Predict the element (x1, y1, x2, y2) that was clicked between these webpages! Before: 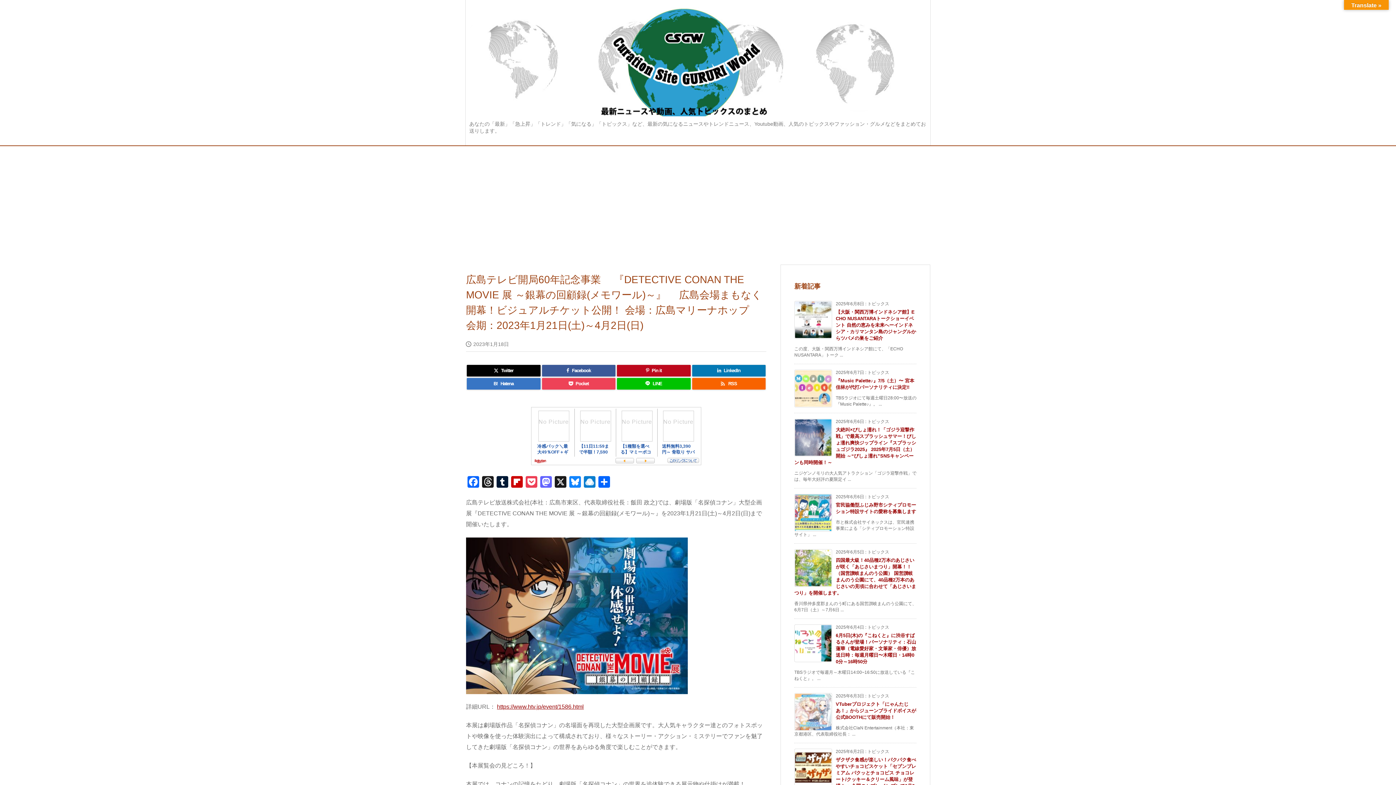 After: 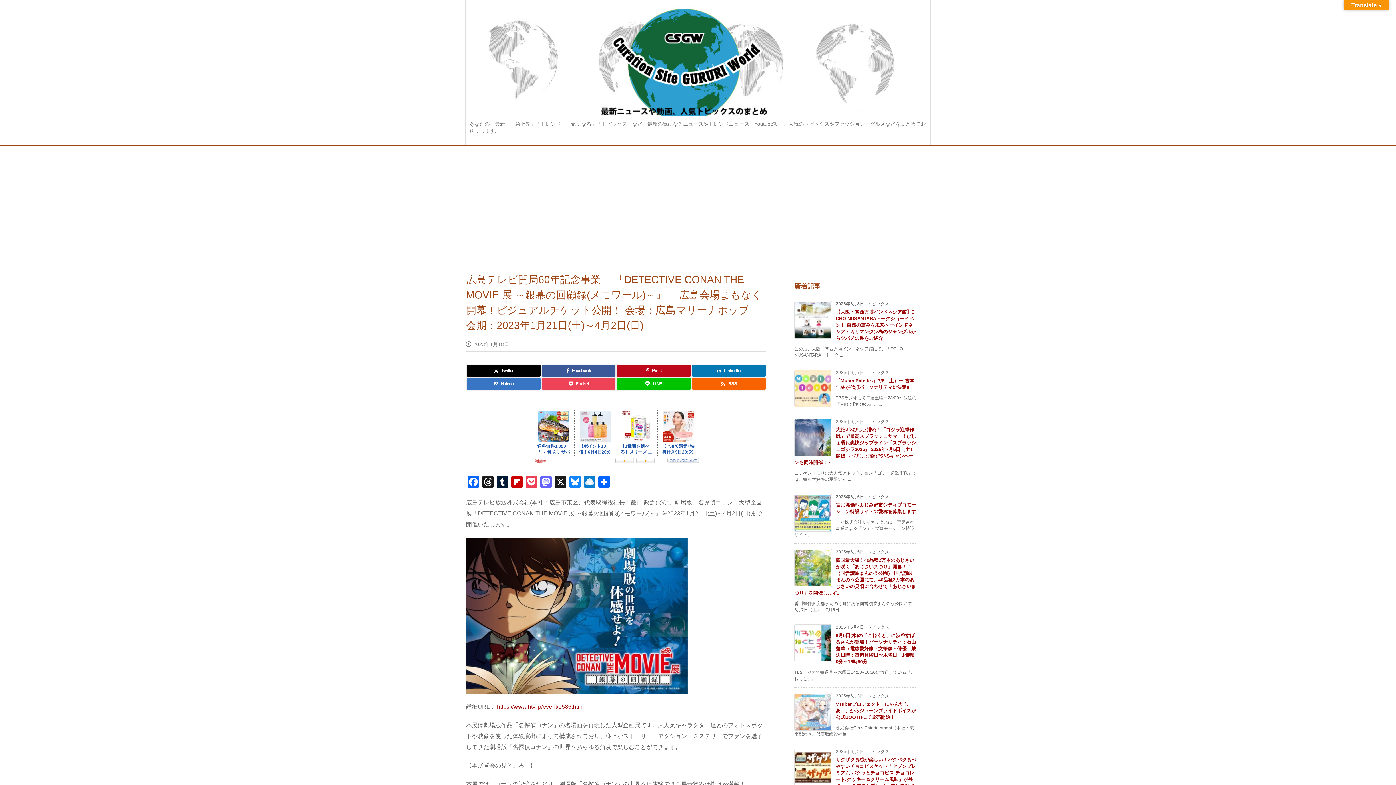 Action: label: https://www.htv.jp/event/1586.html bbox: (497, 704, 584, 710)